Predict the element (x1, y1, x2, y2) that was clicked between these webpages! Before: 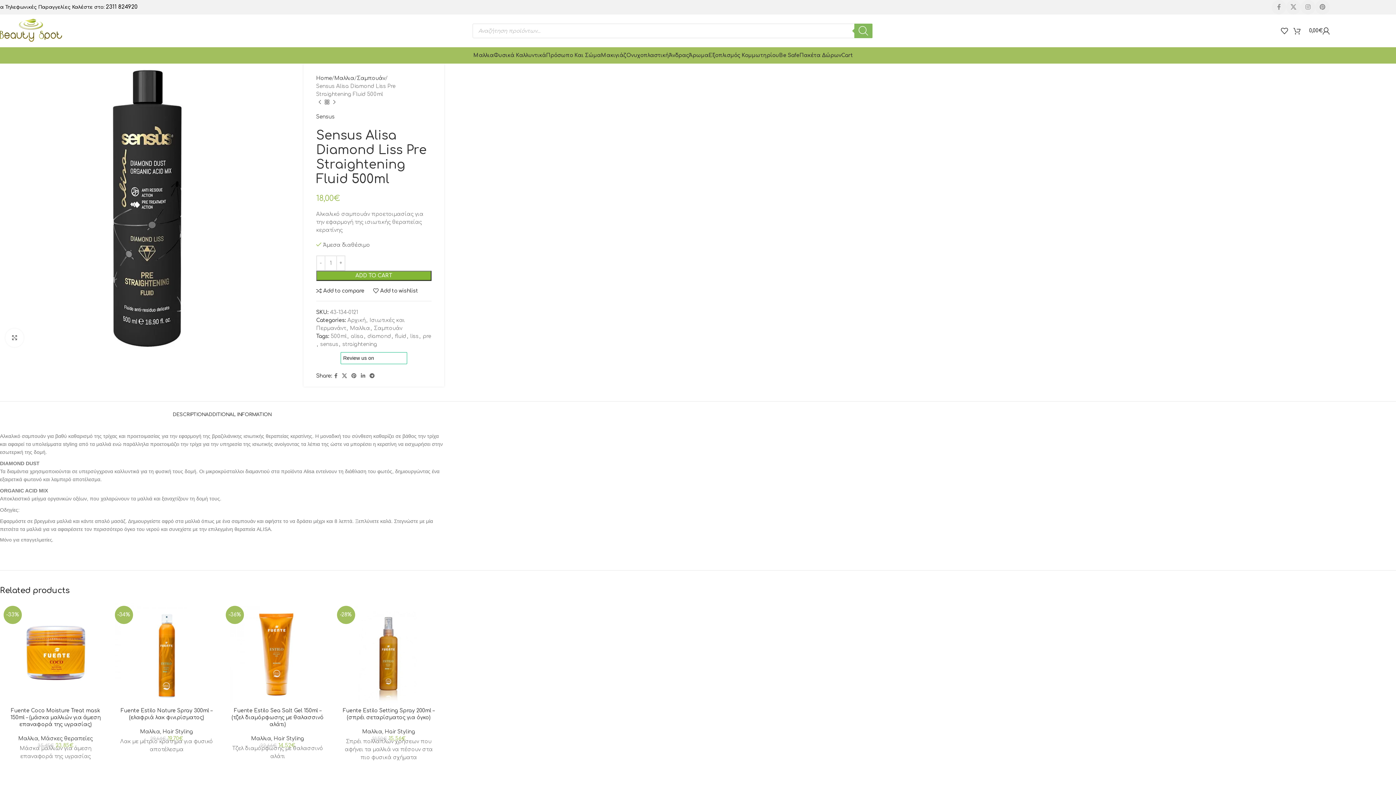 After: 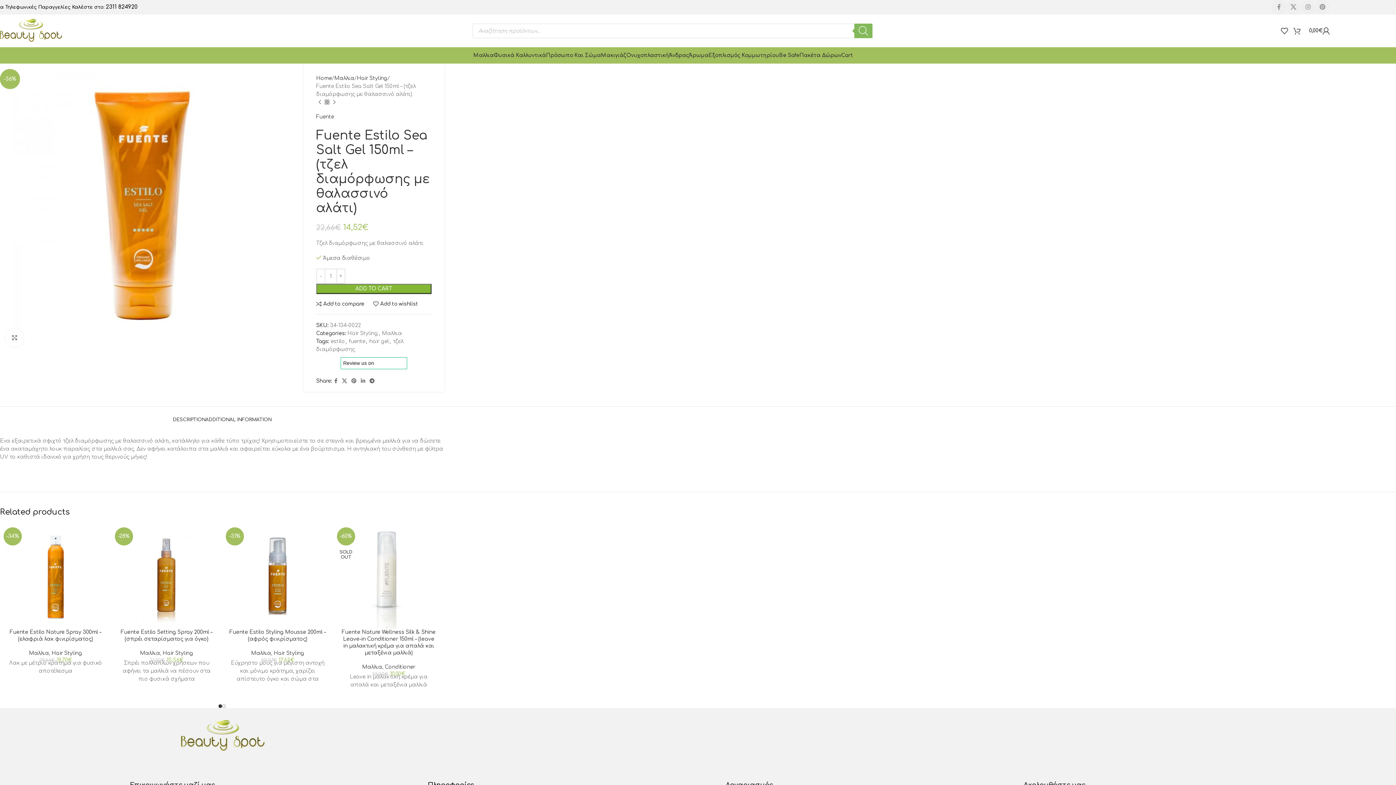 Action: bbox: (231, 708, 323, 727) label: Fuente Estilo Sea Salt Gel 150ml – (τζελ διαμόρφωσης με θαλασσινό αλάτι)